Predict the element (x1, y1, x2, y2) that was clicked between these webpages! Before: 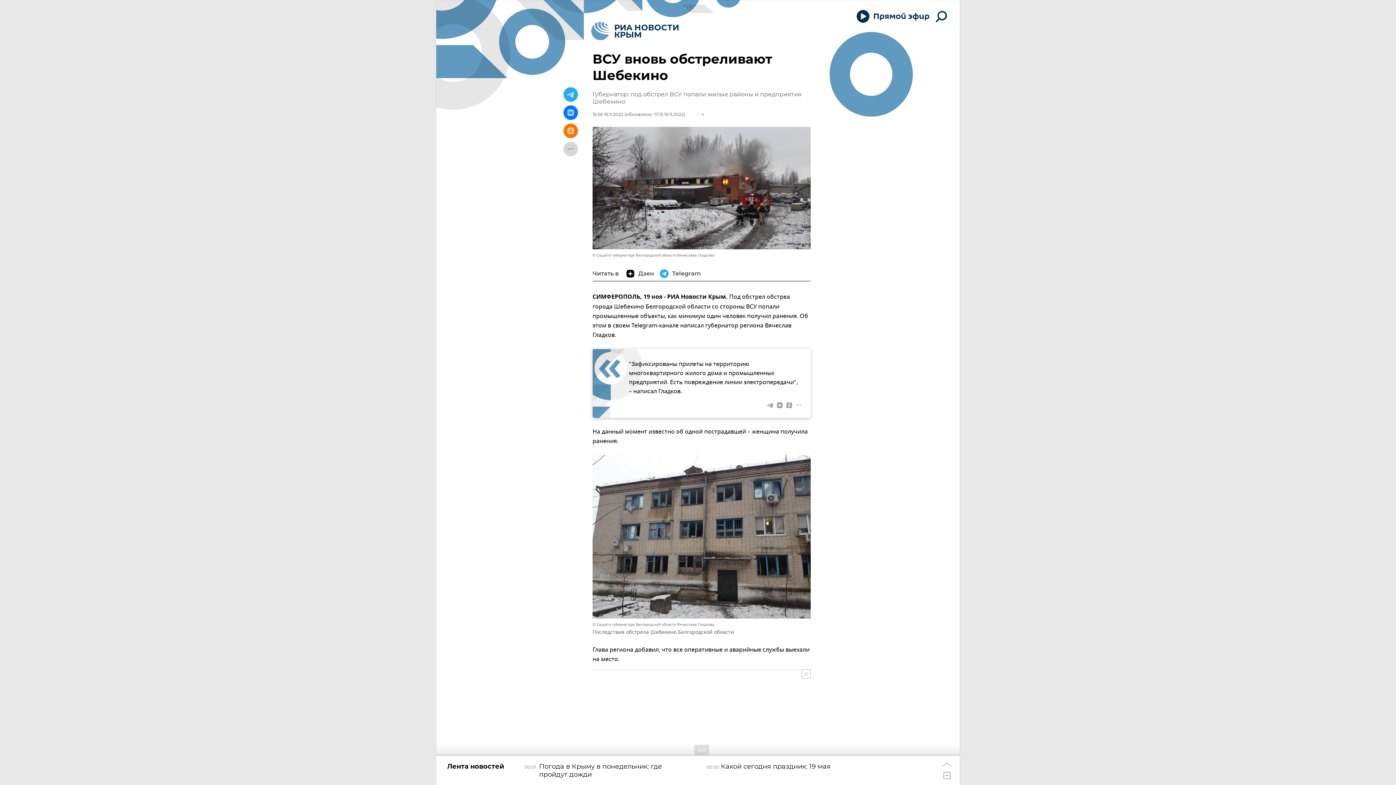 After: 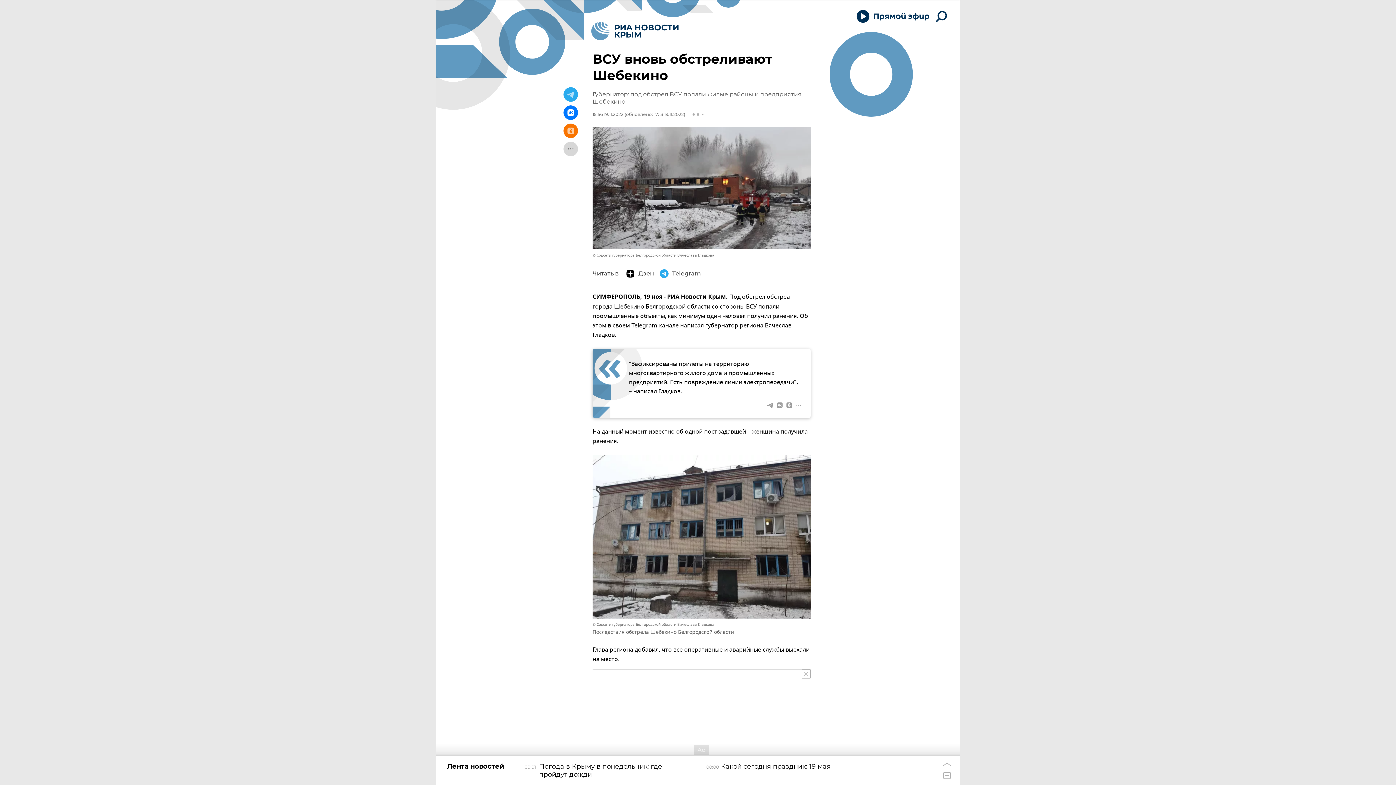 Action: bbox: (563, 105, 578, 120)